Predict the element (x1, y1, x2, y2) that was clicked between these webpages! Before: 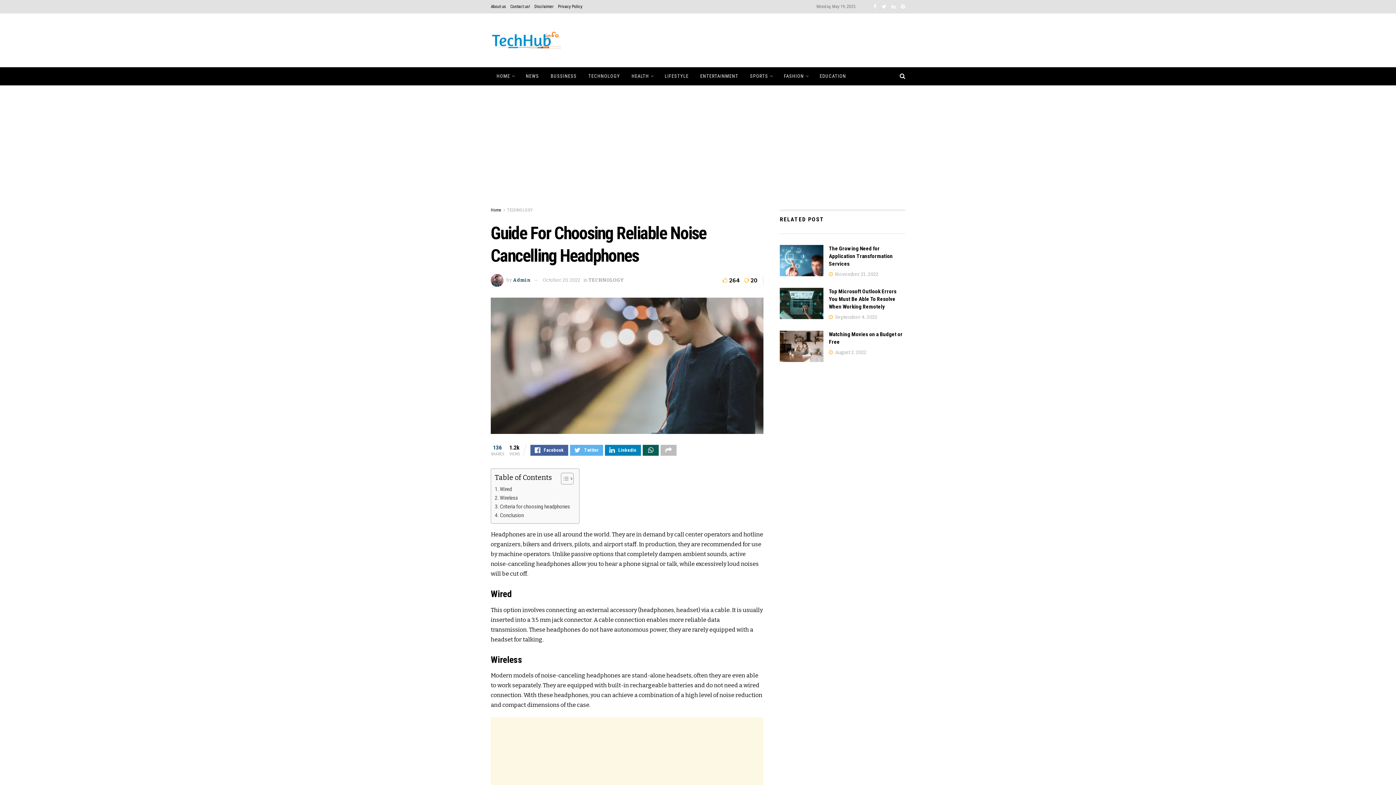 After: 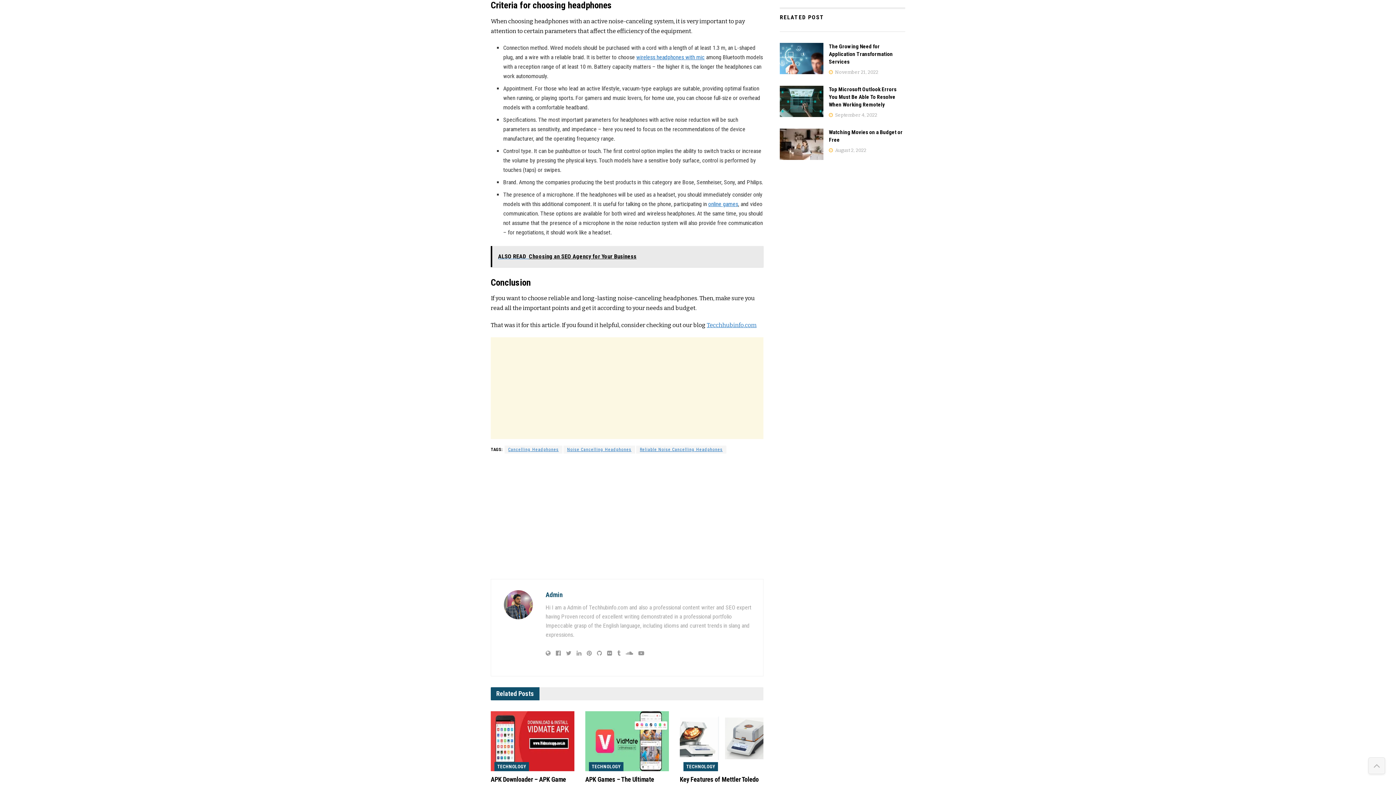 Action: bbox: (494, 502, 570, 511) label: Criteria for choosing headphones